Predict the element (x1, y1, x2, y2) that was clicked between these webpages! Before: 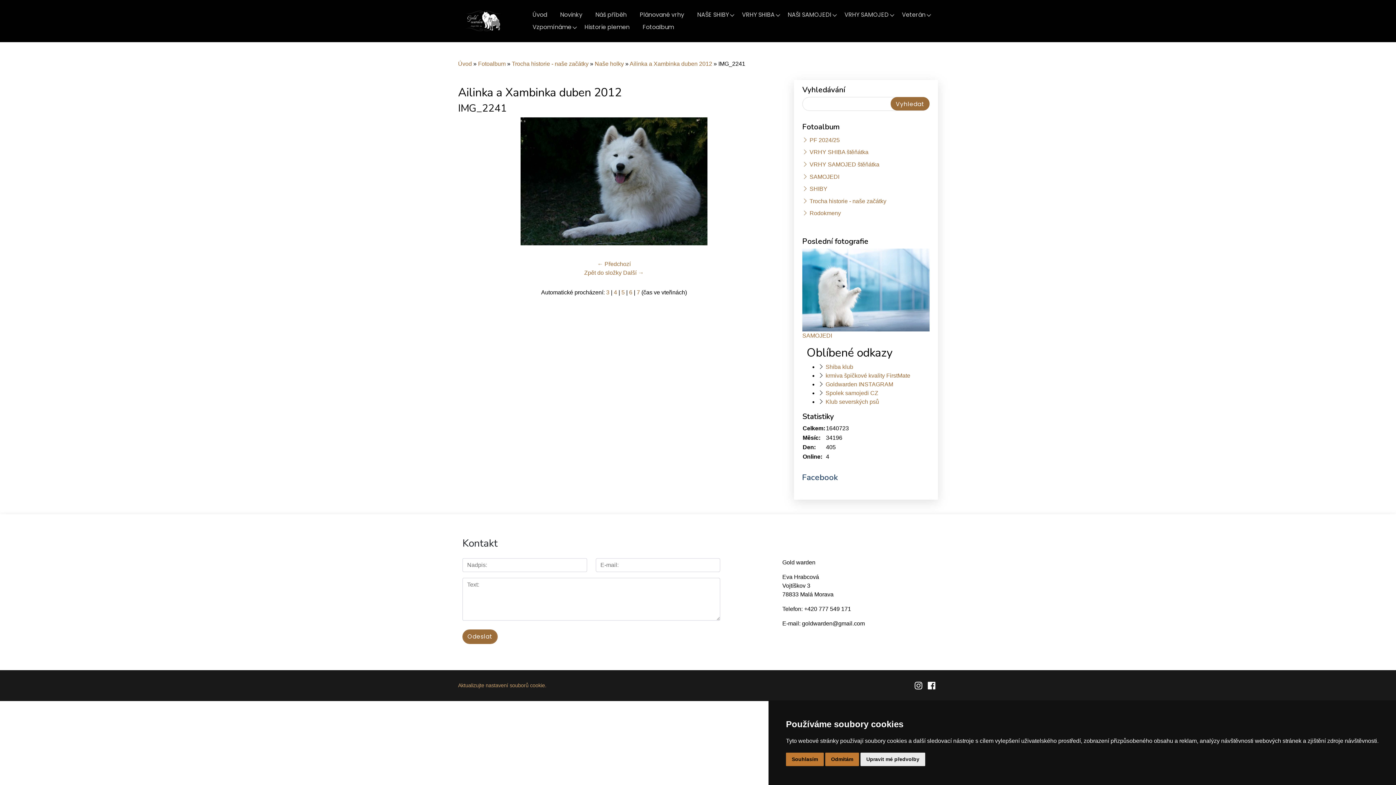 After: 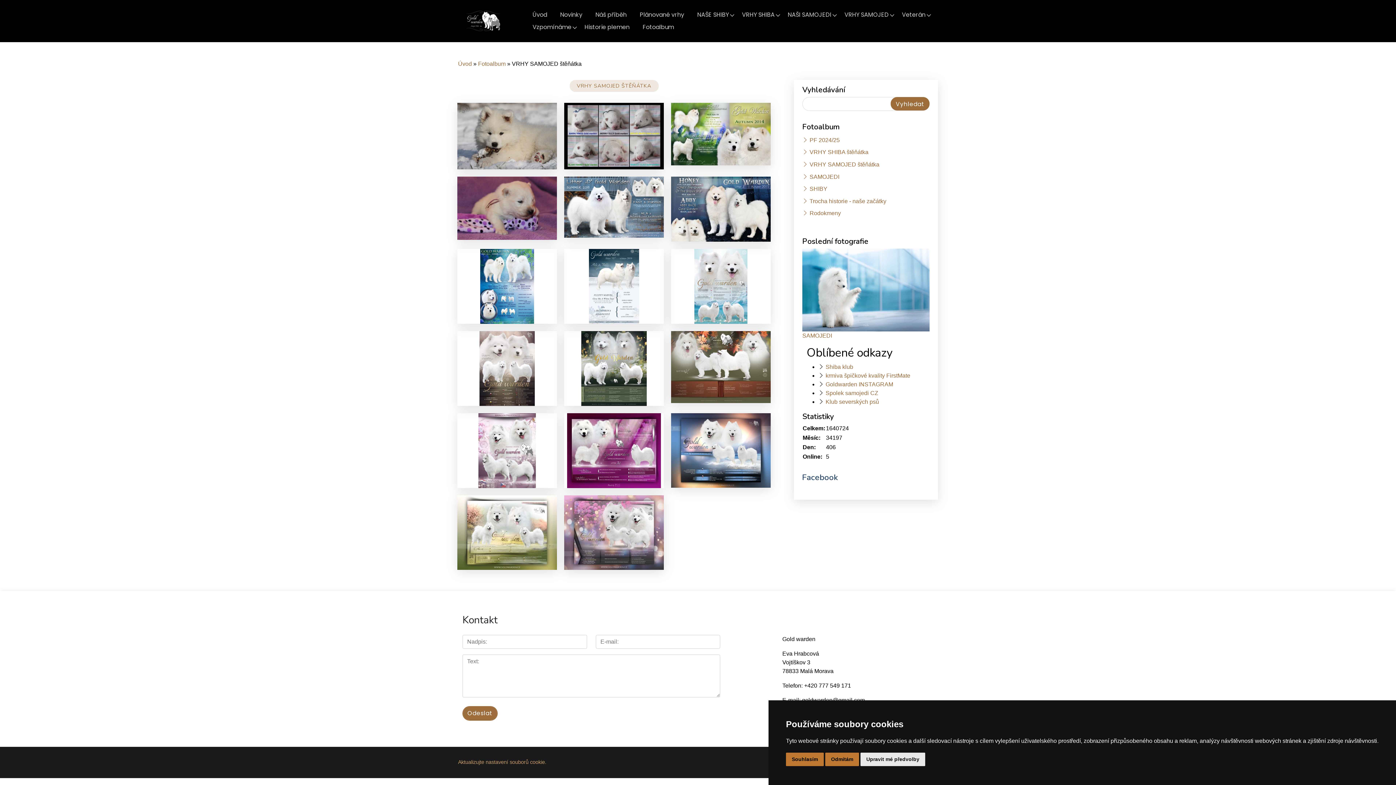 Action: bbox: (809, 161, 879, 167) label: VRHY SAMOJED štěňátka